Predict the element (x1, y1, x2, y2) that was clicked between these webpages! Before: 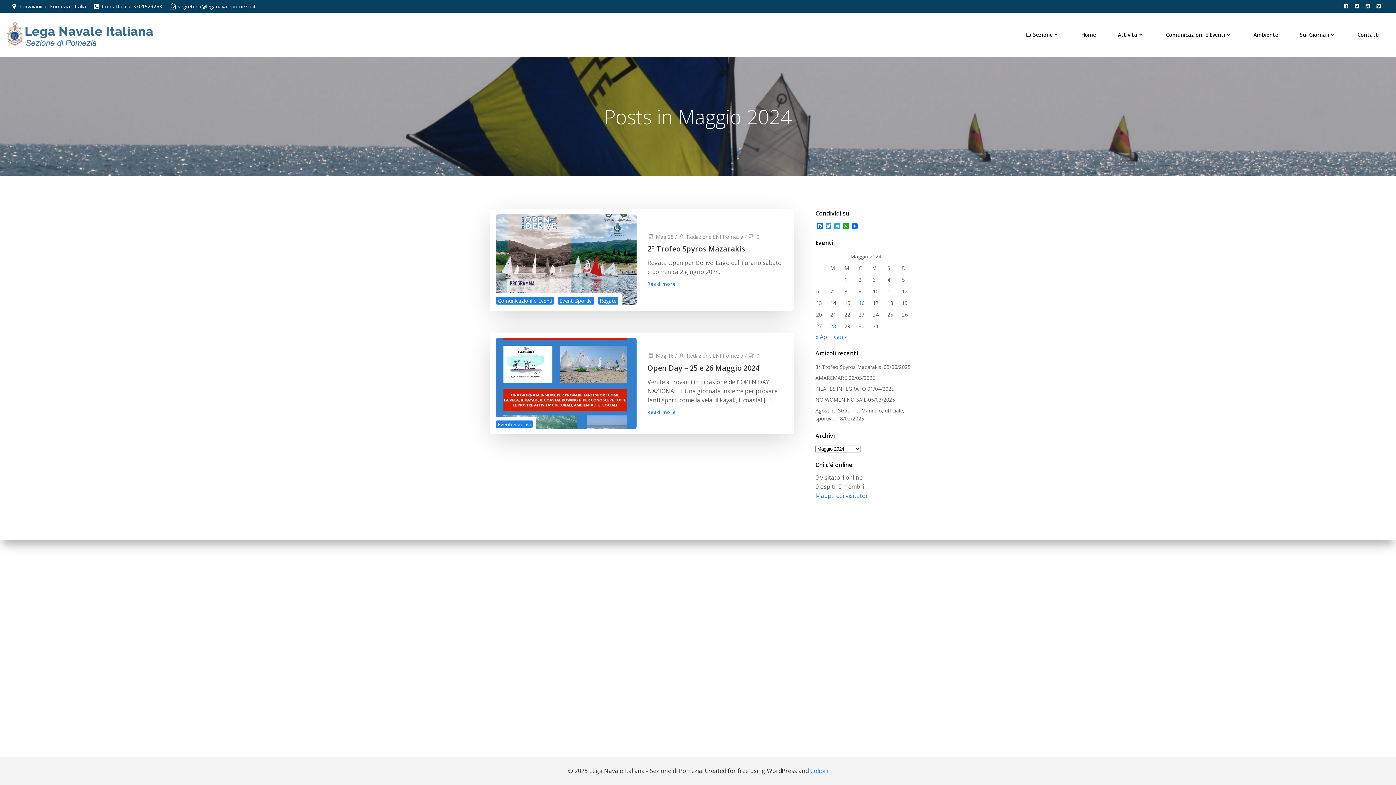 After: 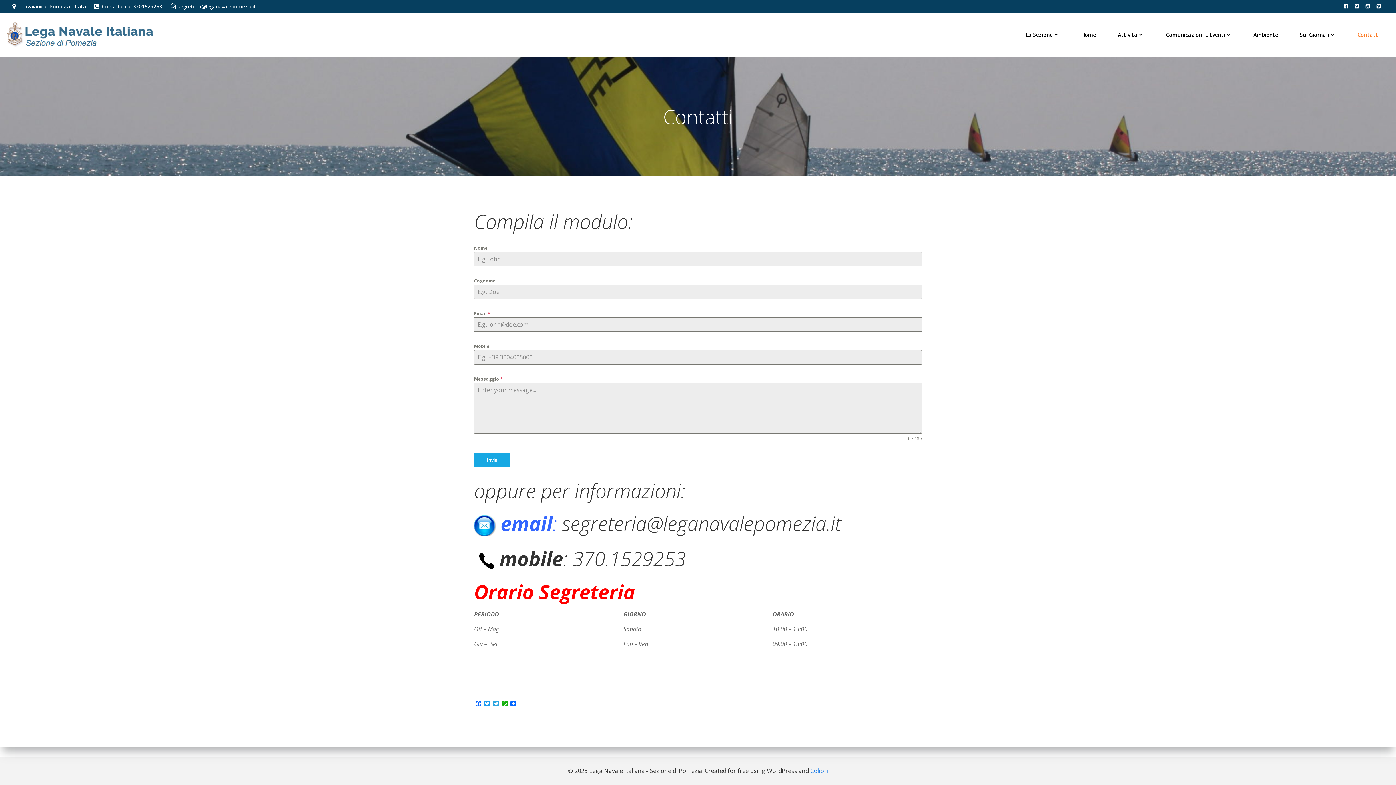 Action: label: Contatti bbox: (1357, 31, 1380, 38)